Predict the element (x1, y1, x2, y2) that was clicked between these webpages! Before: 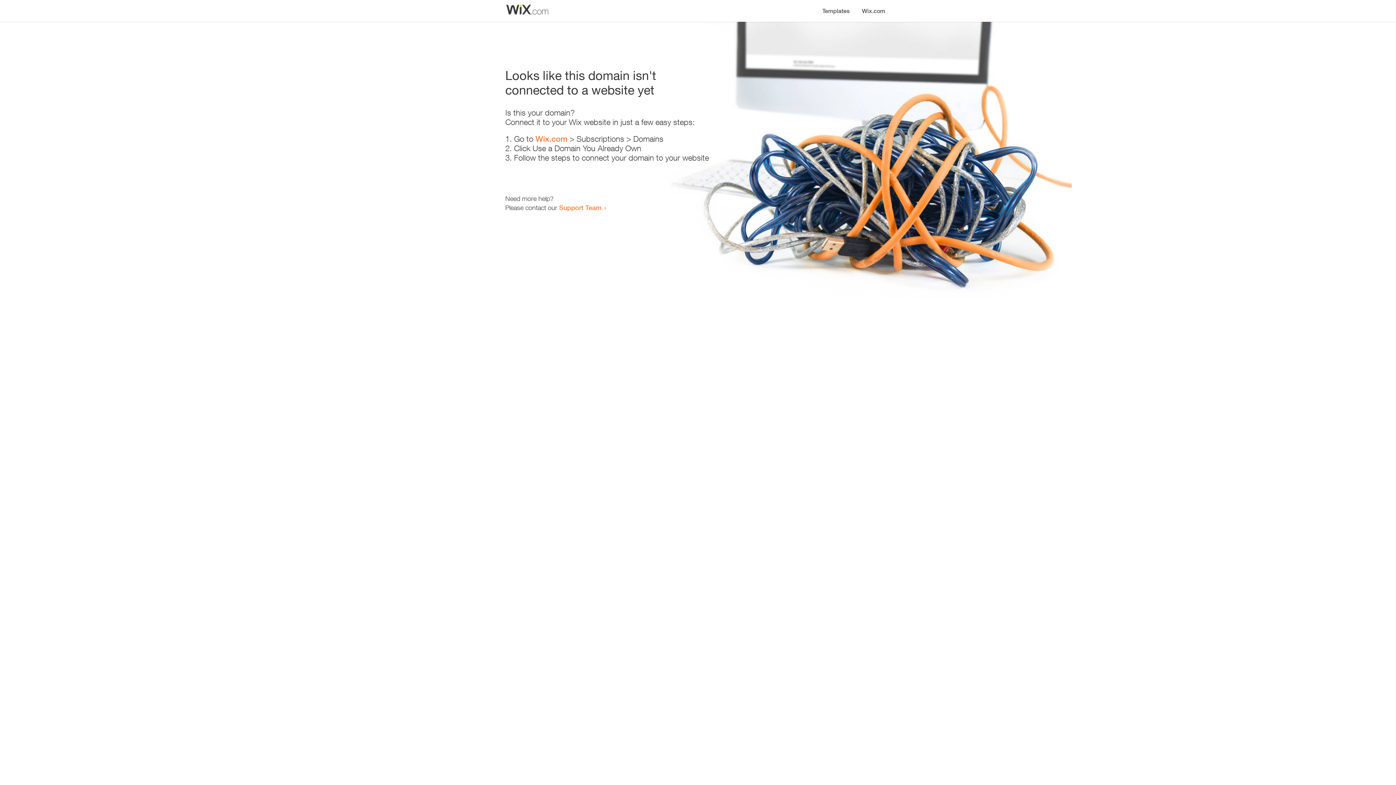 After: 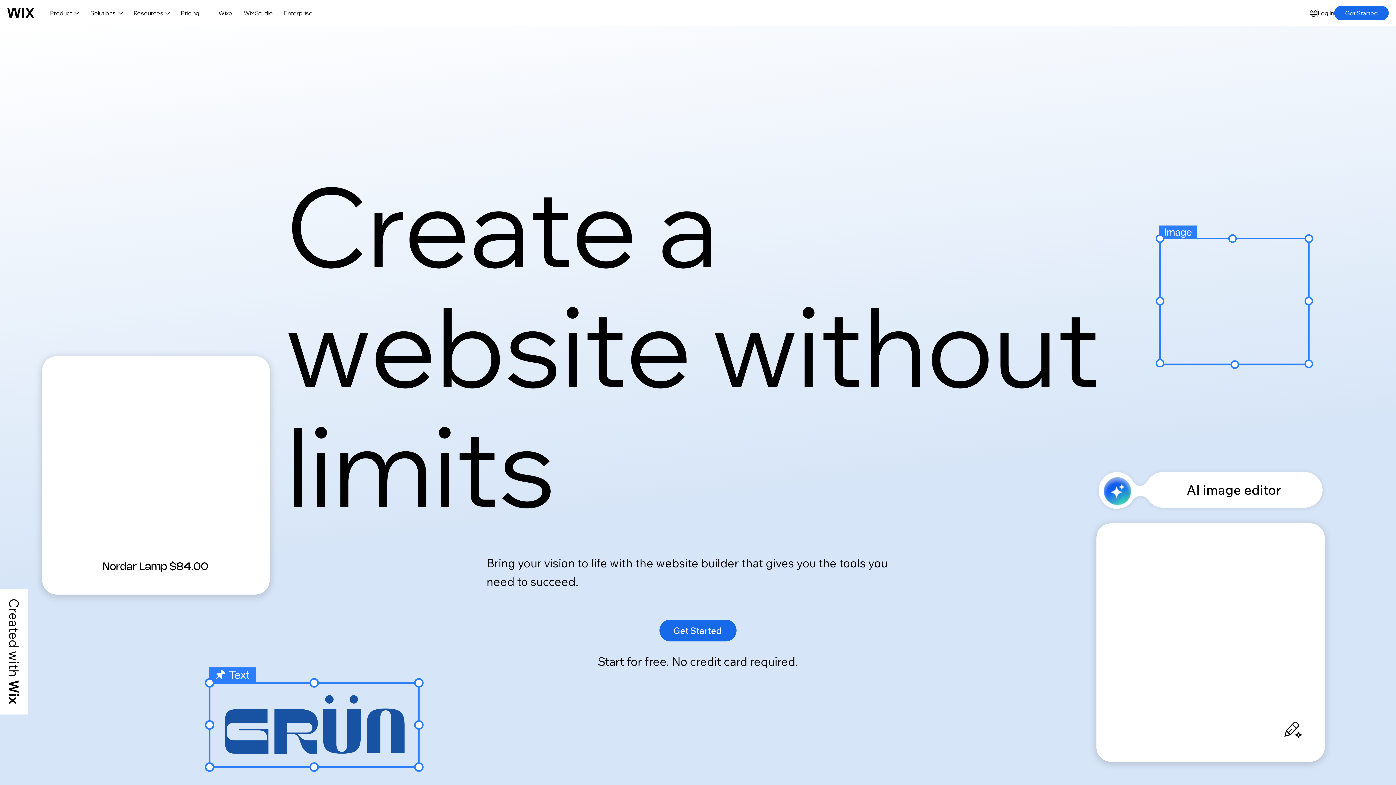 Action: label: Wix.com bbox: (535, 134, 567, 143)